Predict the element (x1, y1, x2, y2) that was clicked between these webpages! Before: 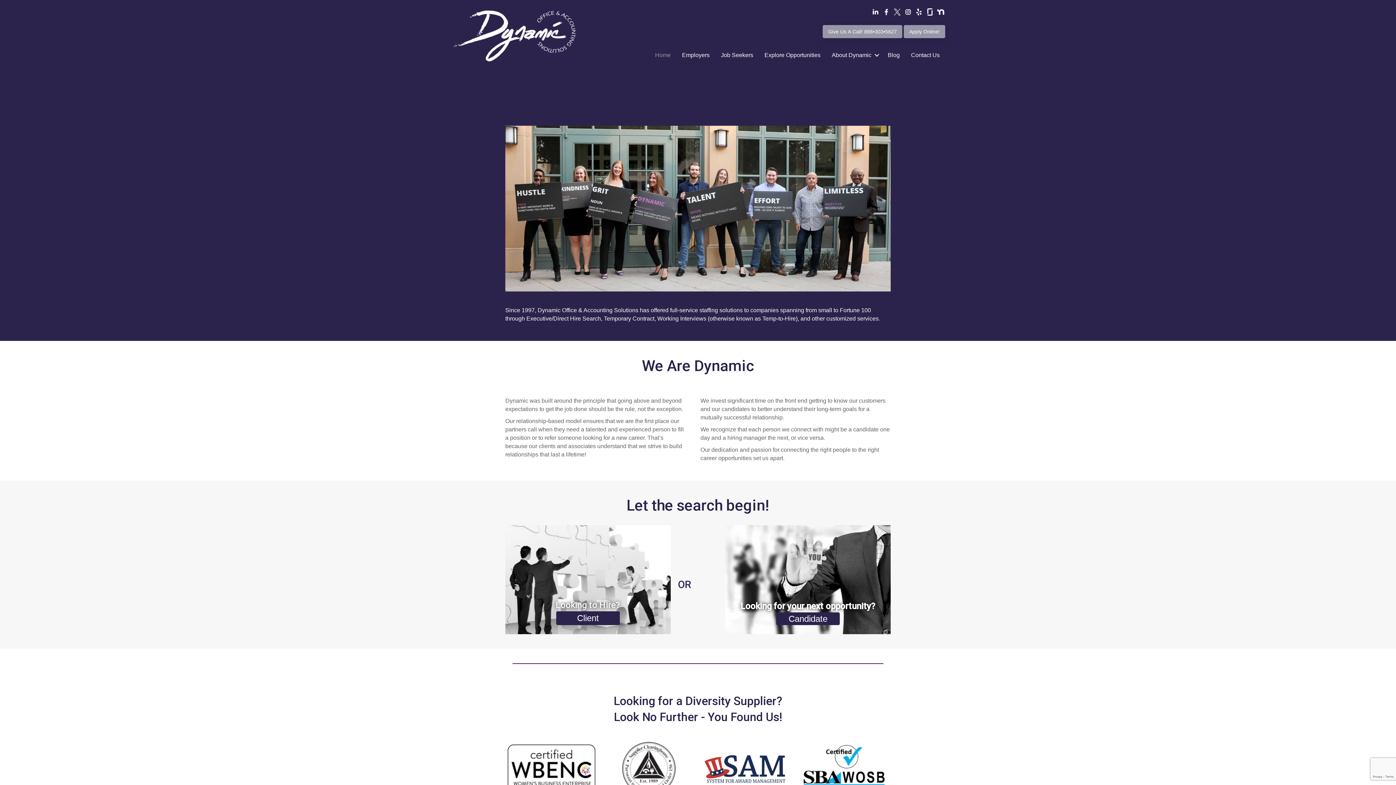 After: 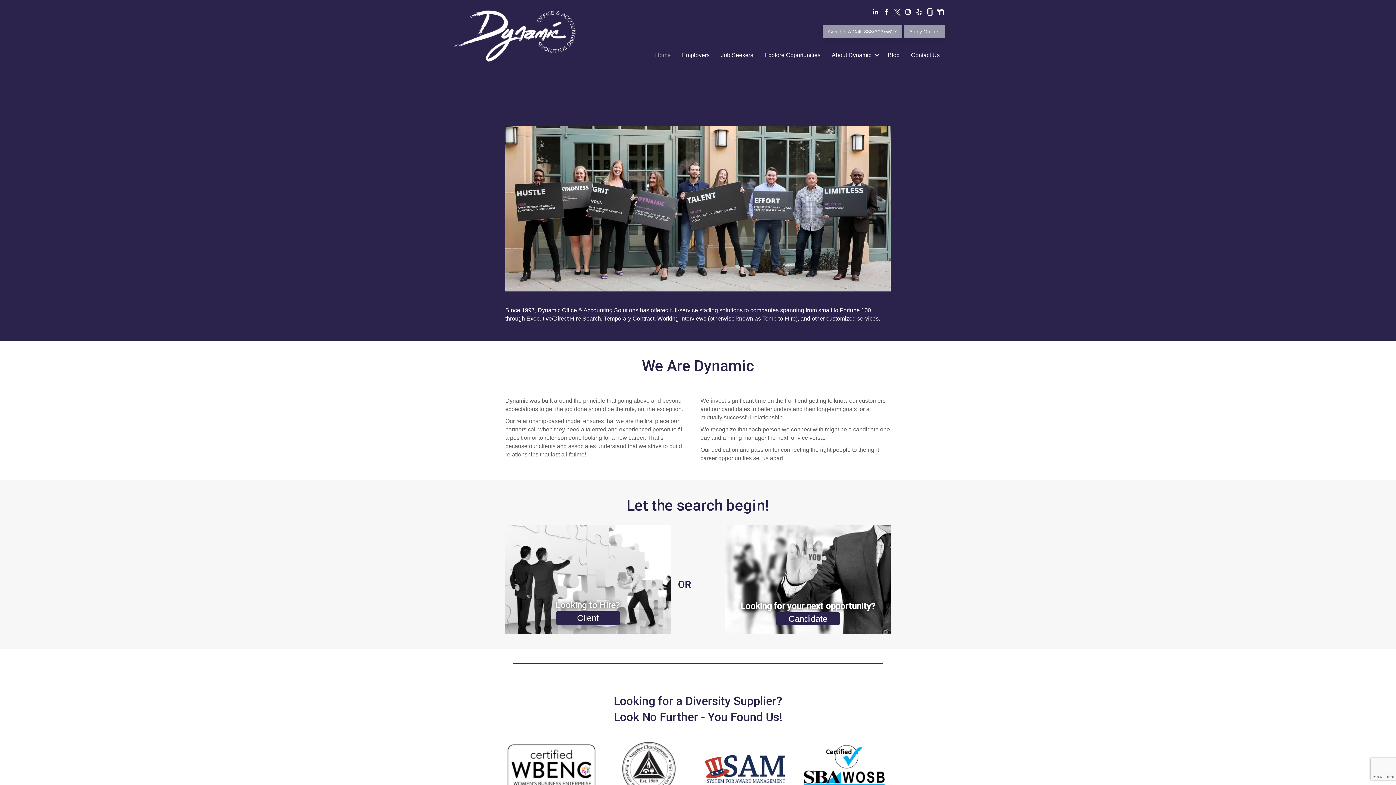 Action: bbox: (904, 8, 912, 14)